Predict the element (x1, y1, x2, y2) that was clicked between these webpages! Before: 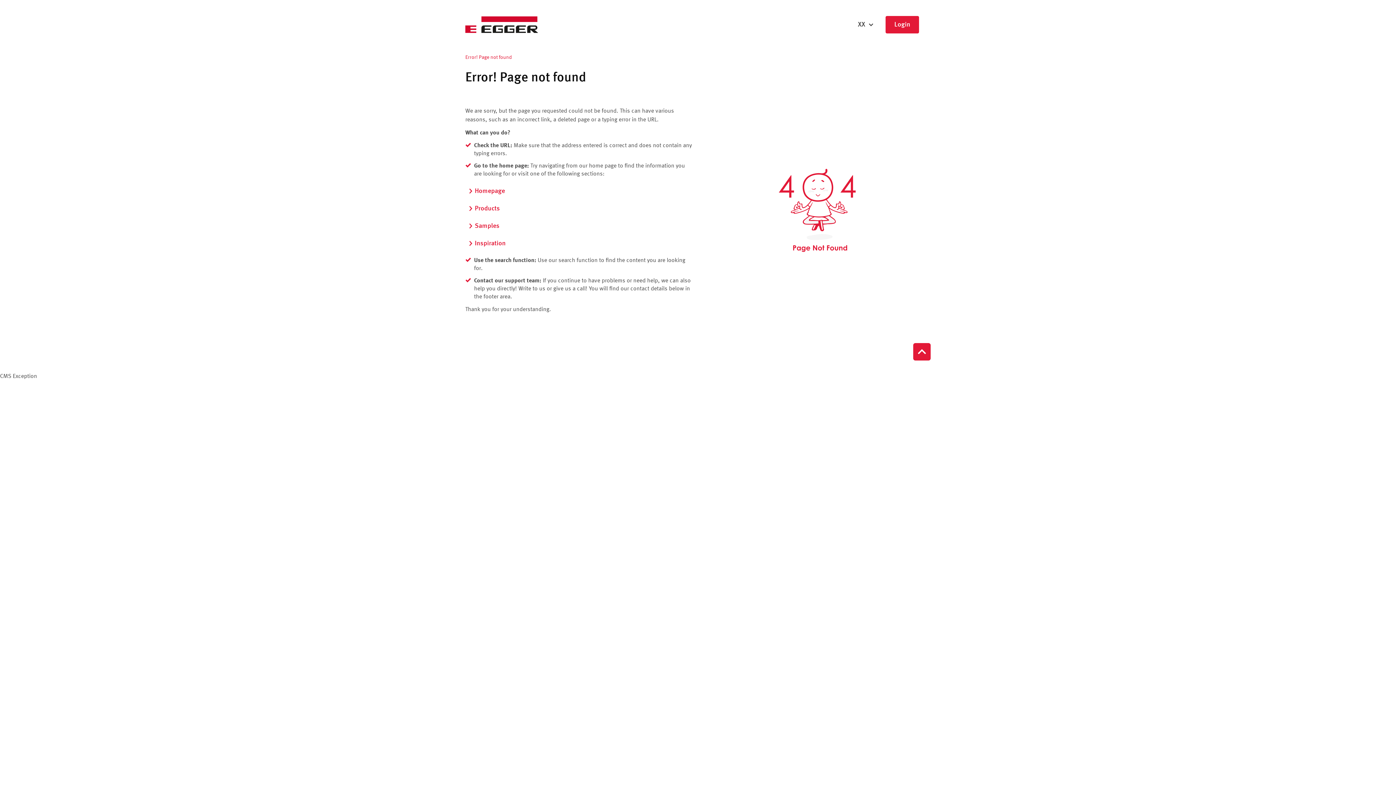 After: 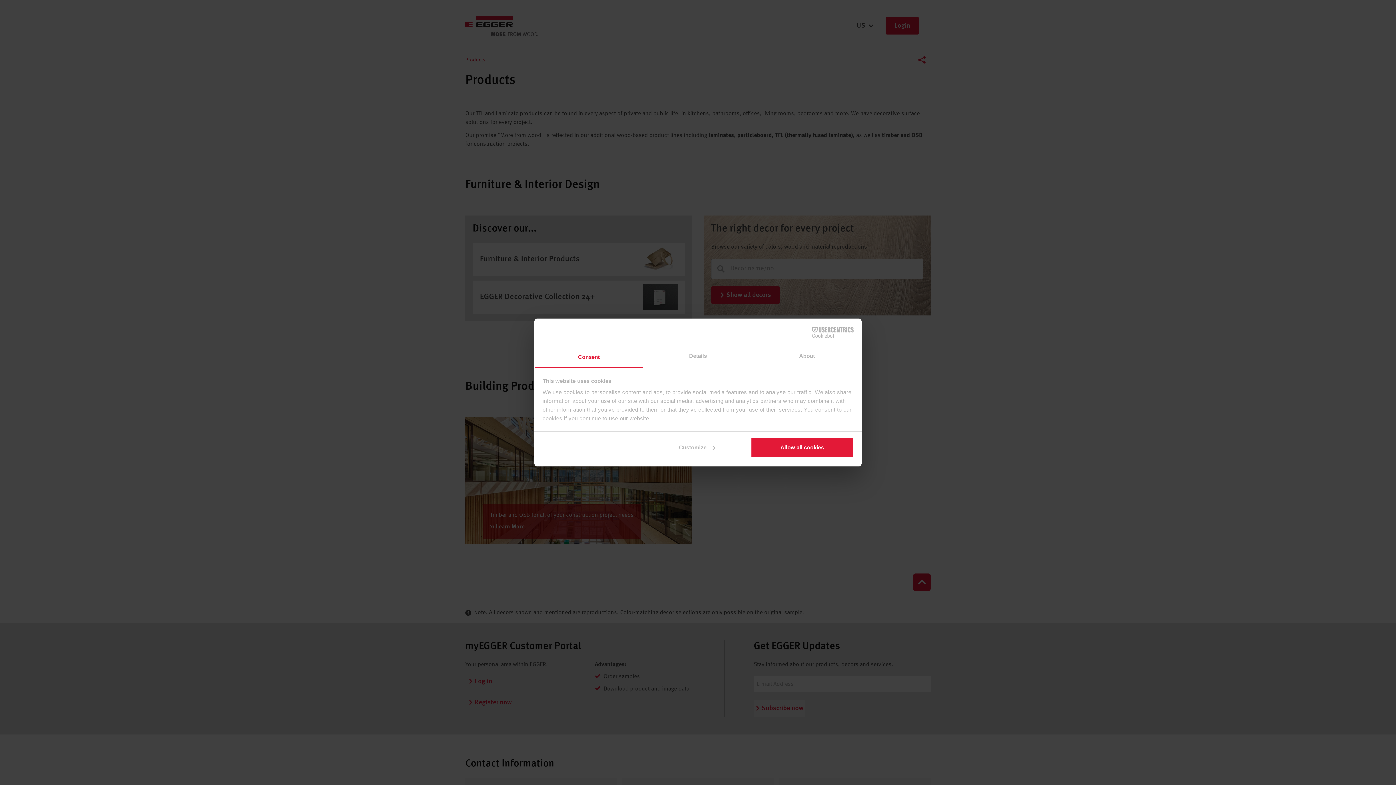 Action: bbox: (465, 200, 502, 217) label: Products